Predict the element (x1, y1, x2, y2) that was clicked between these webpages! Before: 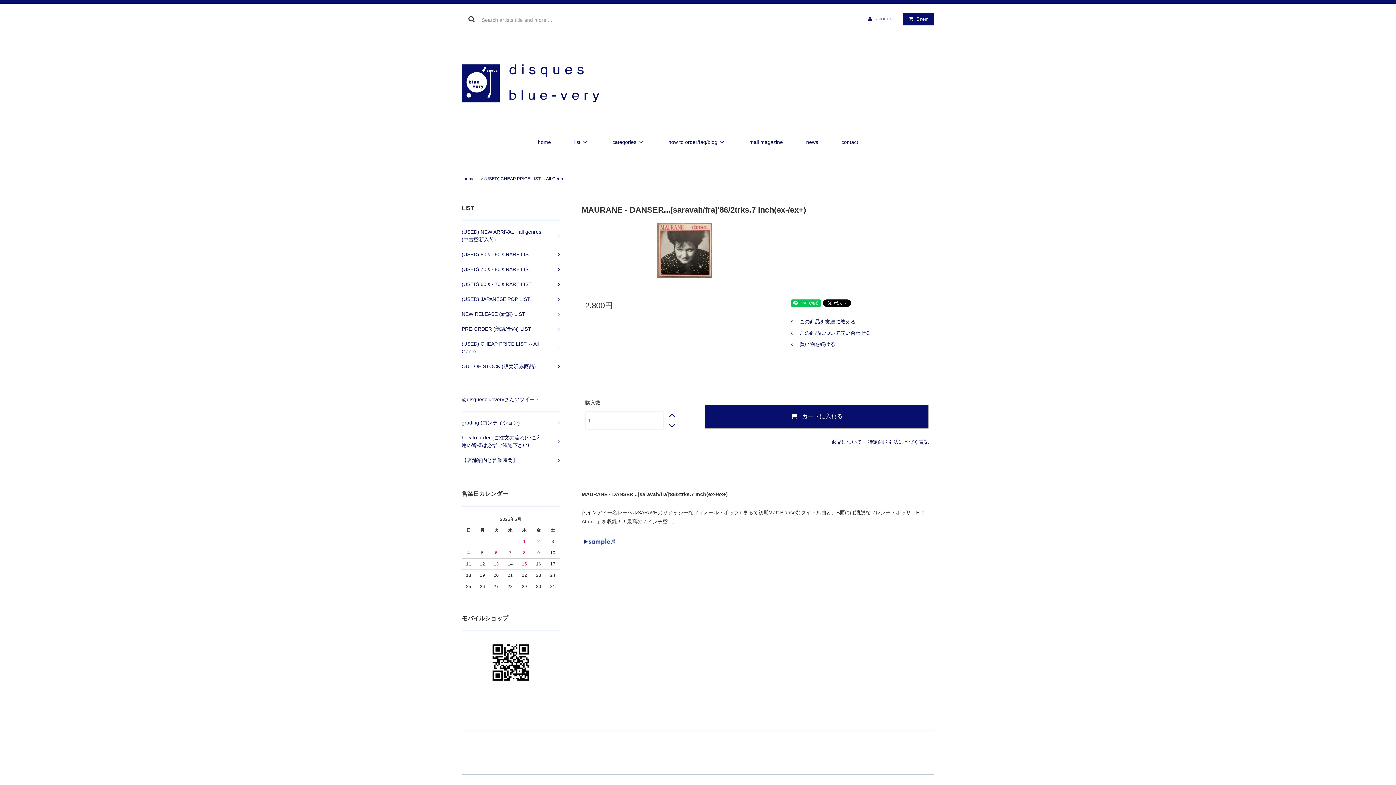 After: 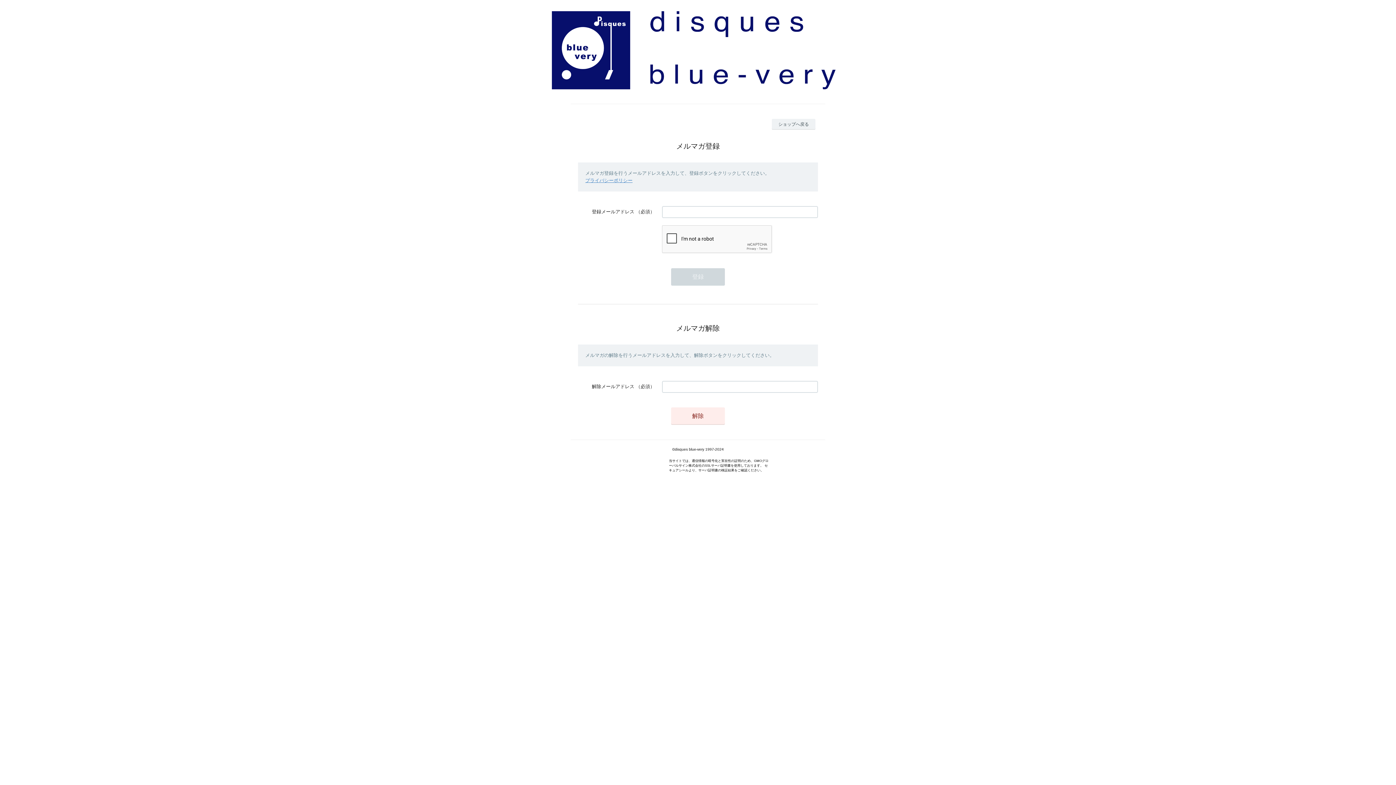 Action: label: mail magazine bbox: (738, 133, 794, 150)